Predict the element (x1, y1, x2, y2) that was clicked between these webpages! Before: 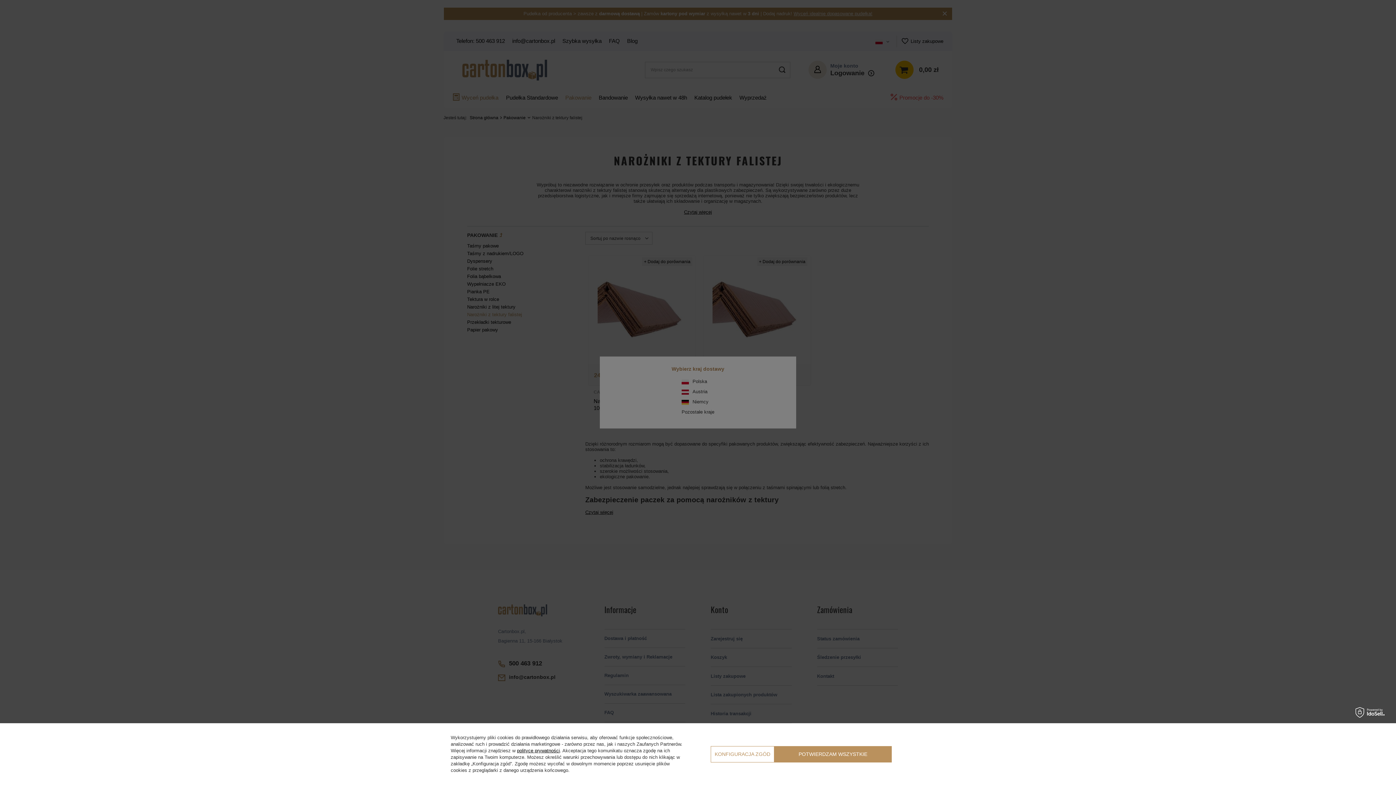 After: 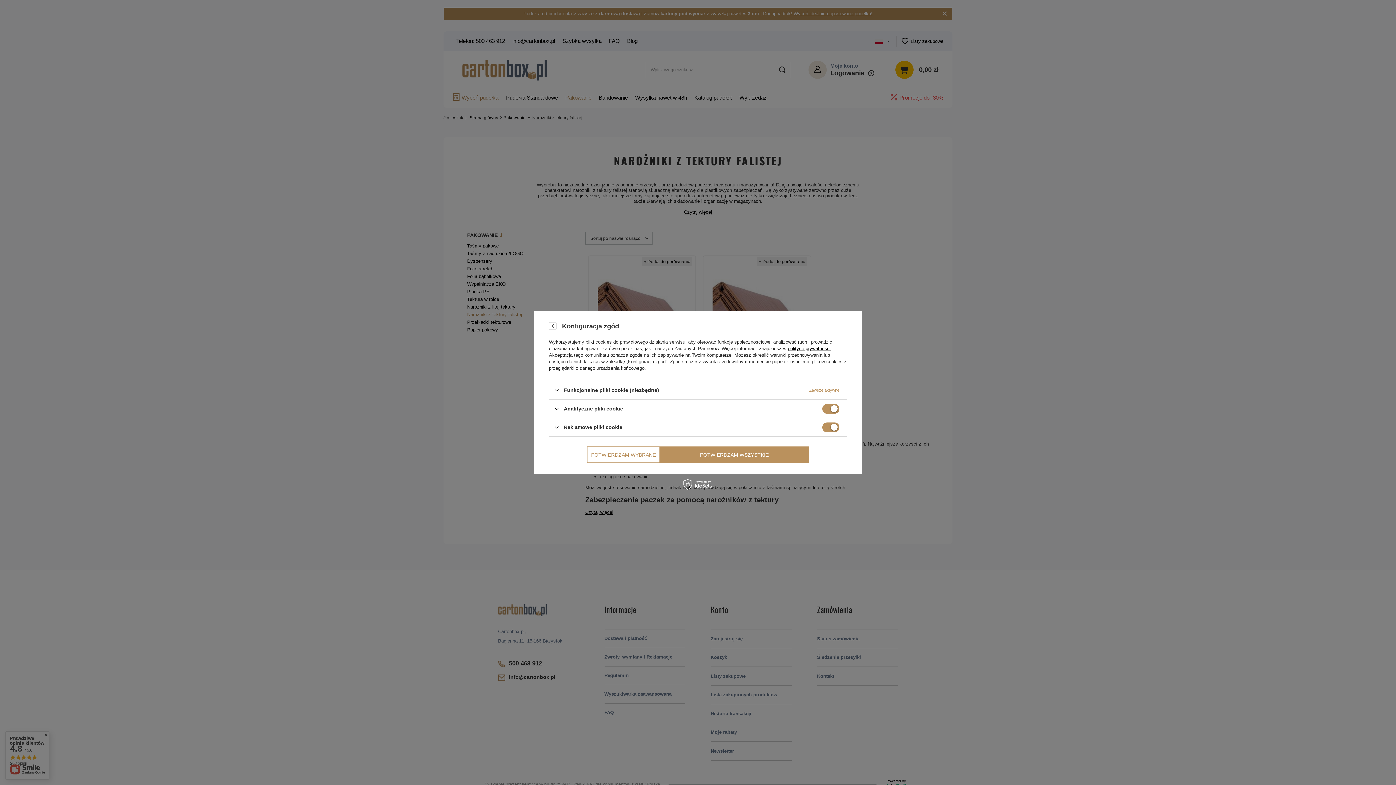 Action: bbox: (710, 746, 774, 762) label: KONFIGURACJA ZGÓD